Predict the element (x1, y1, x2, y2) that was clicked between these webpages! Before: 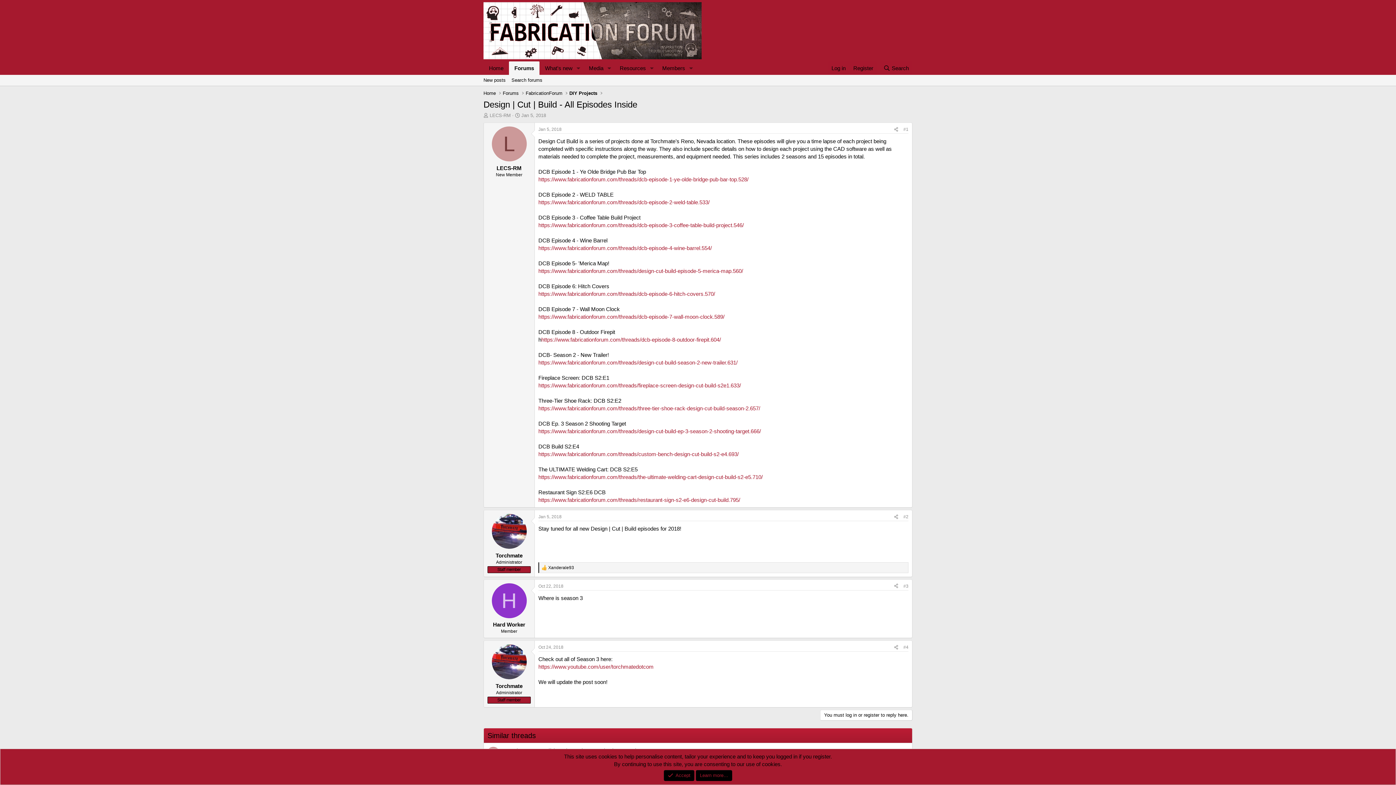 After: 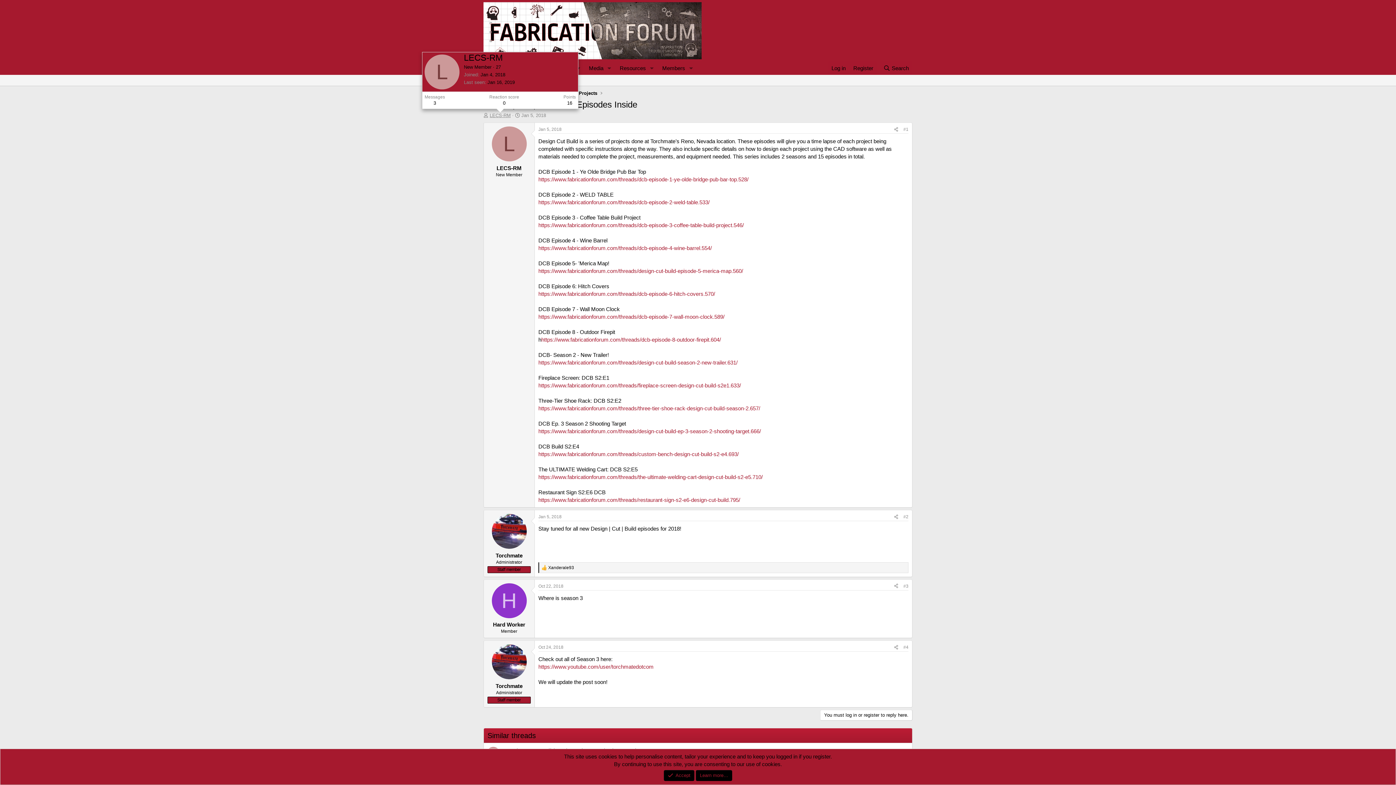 Action: label: LECS-RM bbox: (489, 112, 510, 118)